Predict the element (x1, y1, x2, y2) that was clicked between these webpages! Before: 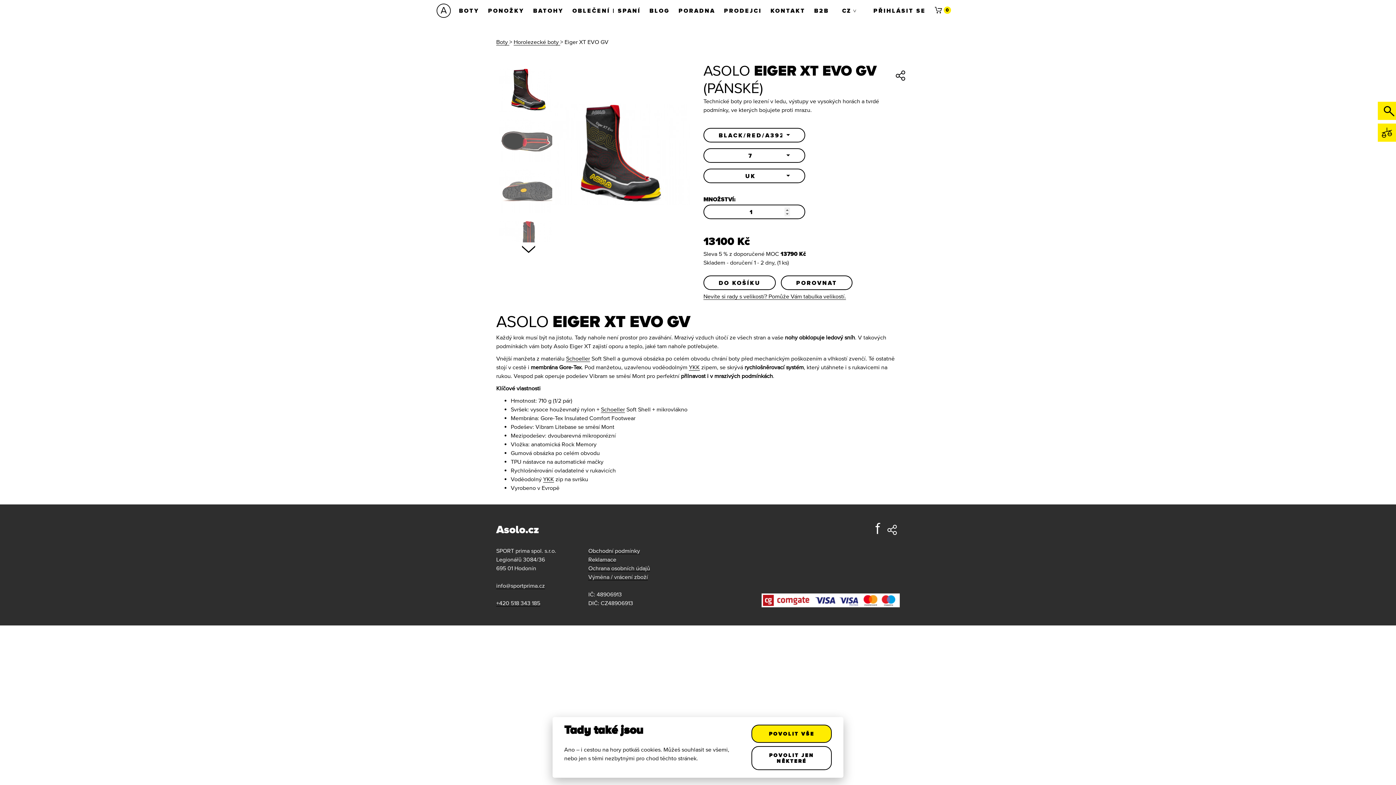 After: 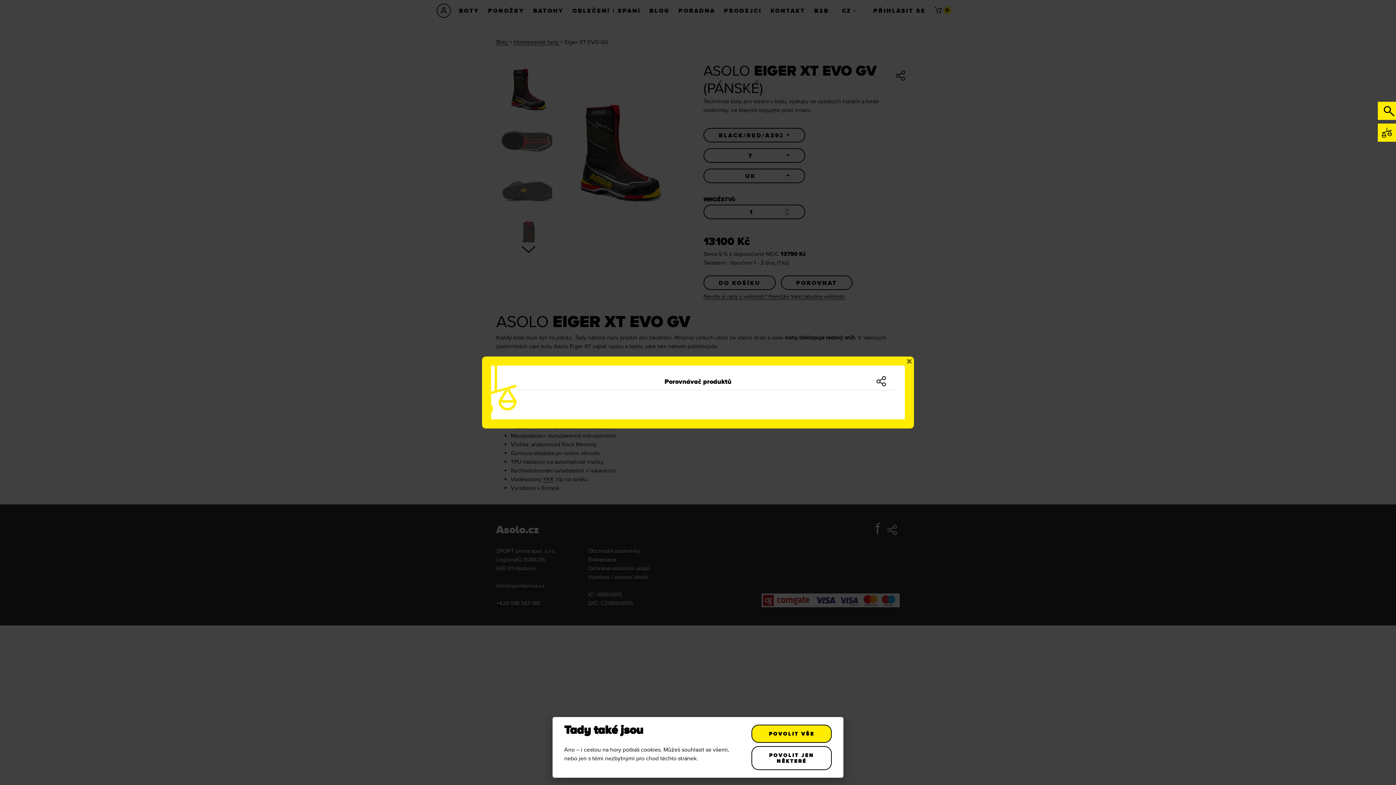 Action: bbox: (1381, 127, 1392, 138)